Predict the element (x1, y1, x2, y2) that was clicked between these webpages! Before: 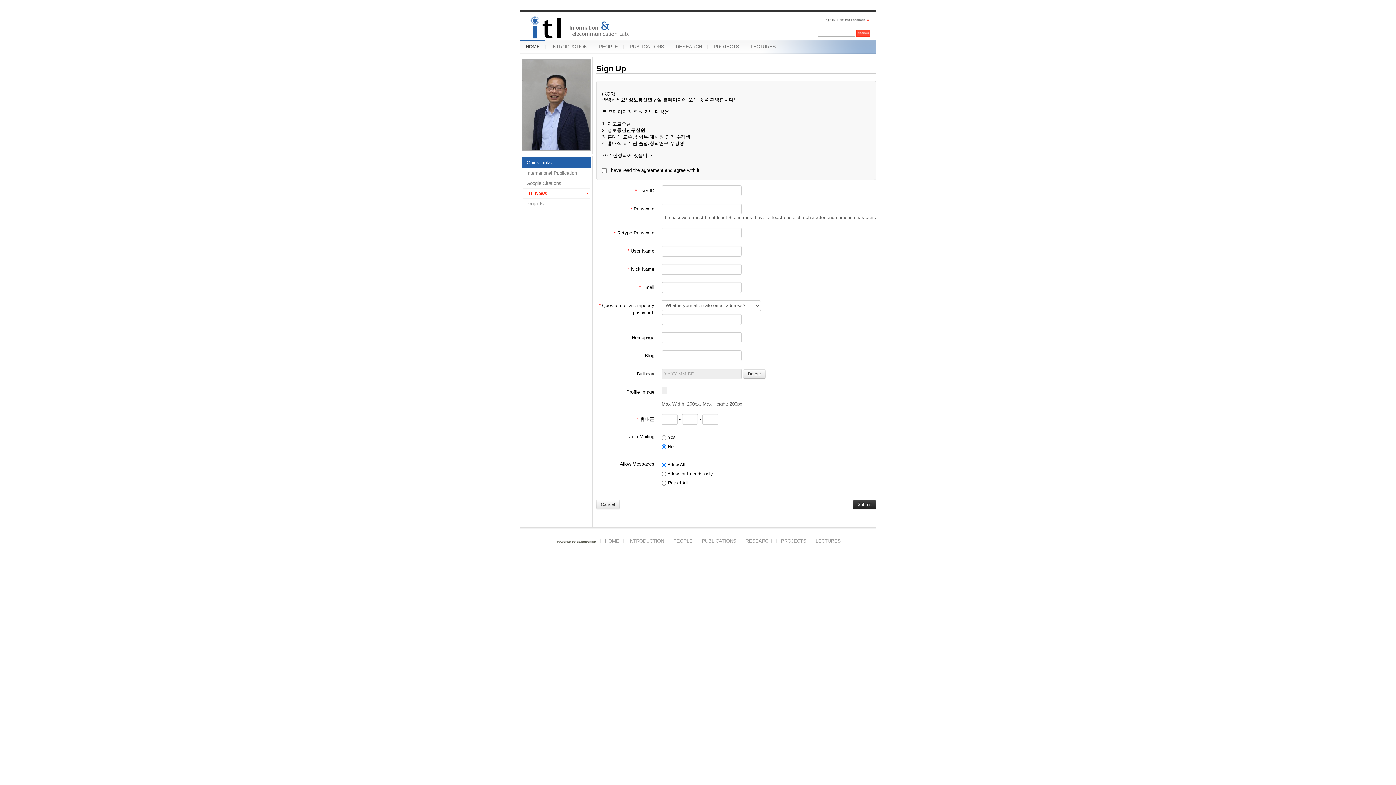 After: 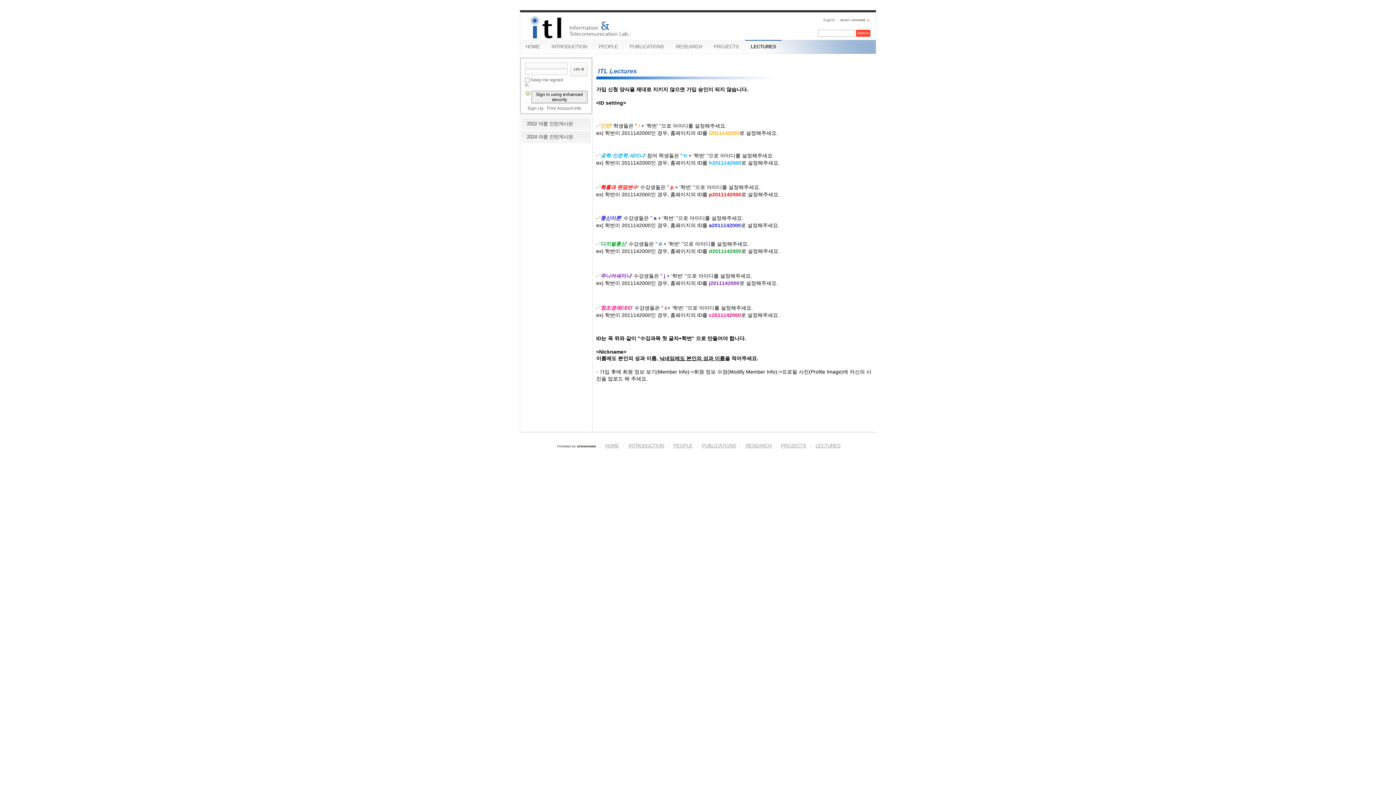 Action: bbox: (745, 40, 781, 53) label: LECTURES